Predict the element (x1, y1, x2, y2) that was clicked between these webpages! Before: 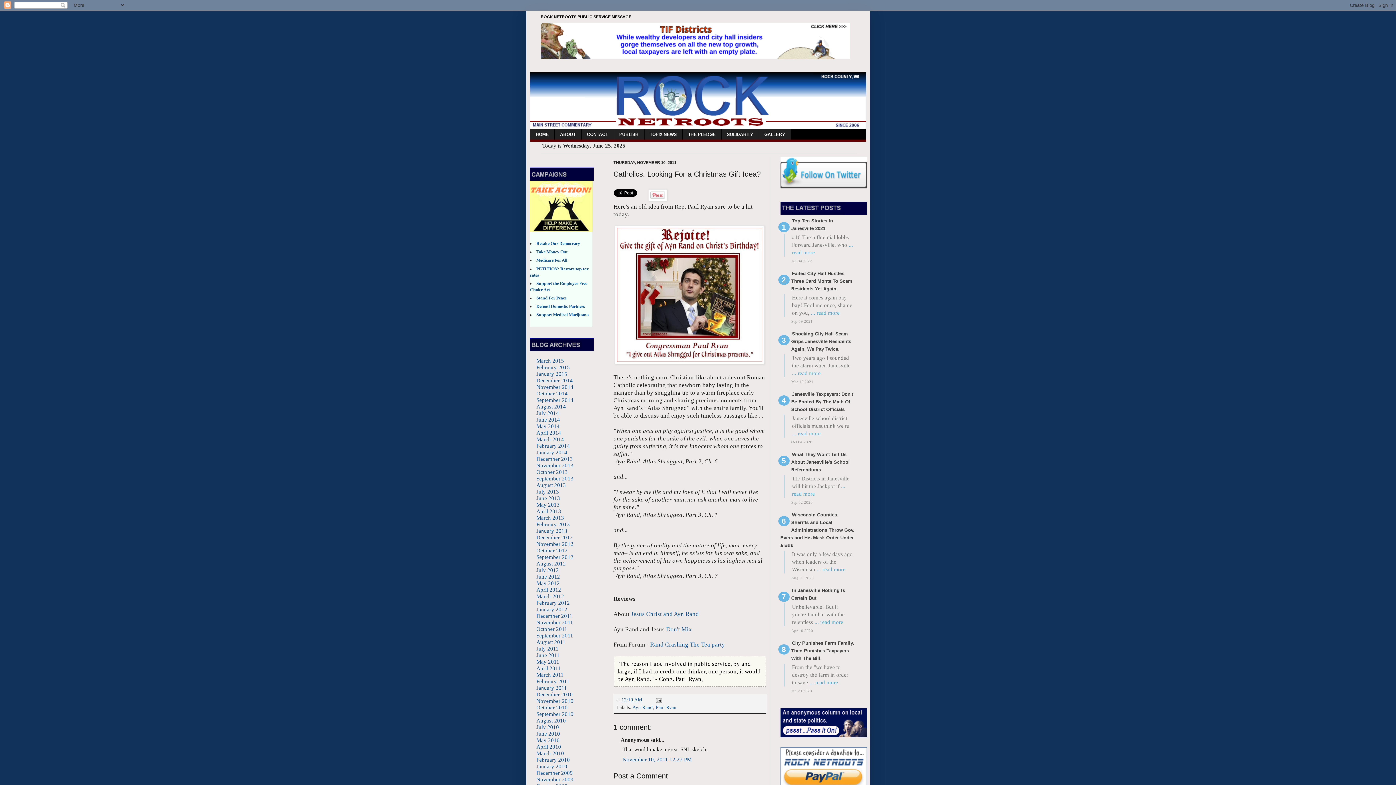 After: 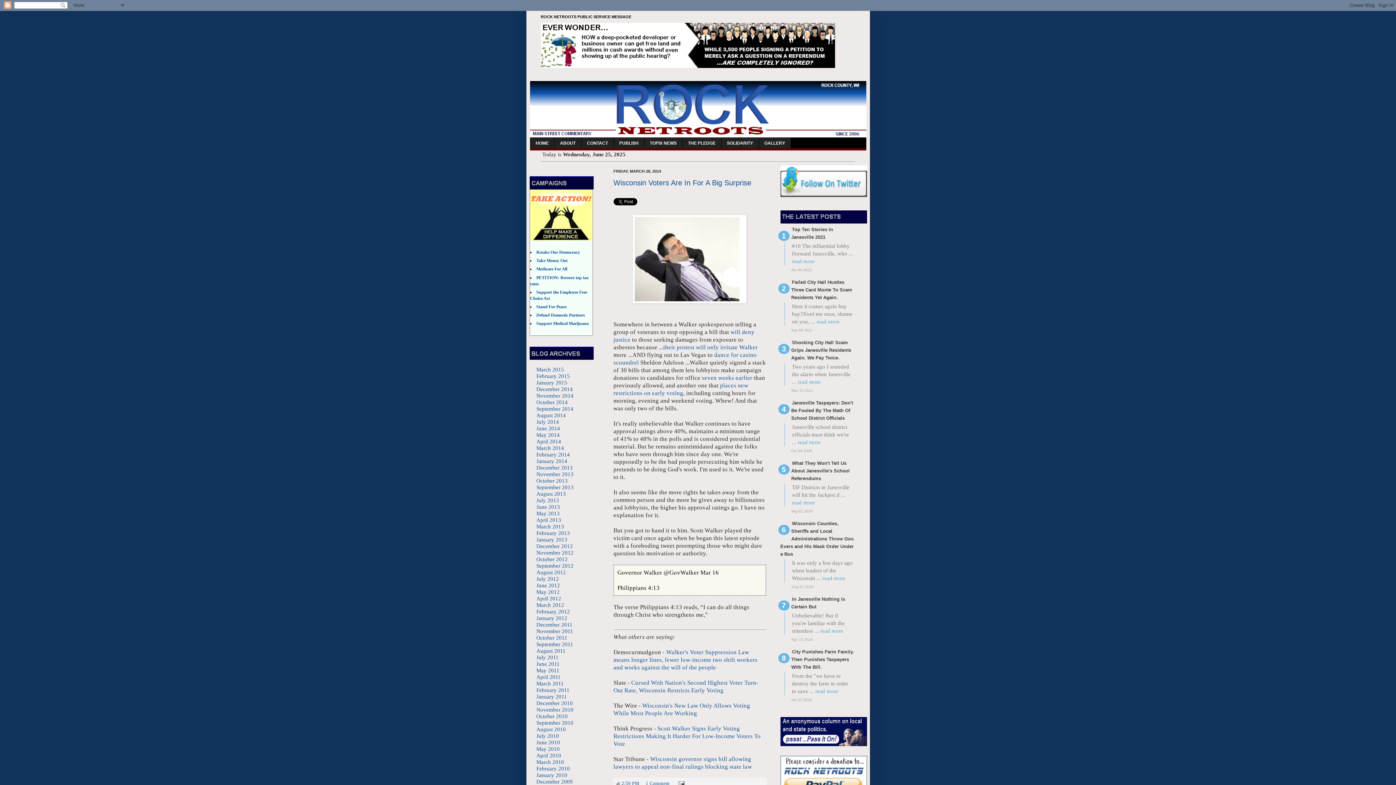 Action: label: March 2014 bbox: (536, 436, 564, 442)